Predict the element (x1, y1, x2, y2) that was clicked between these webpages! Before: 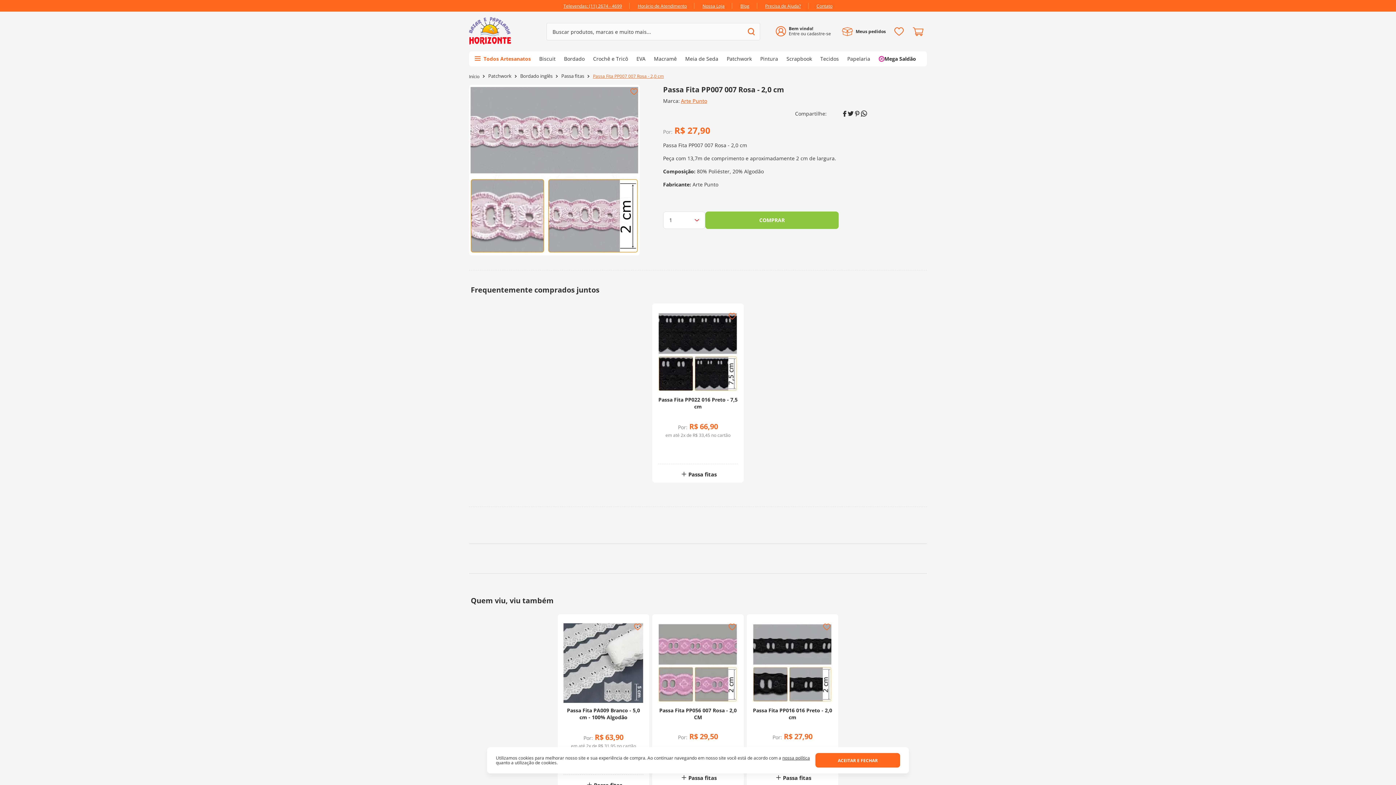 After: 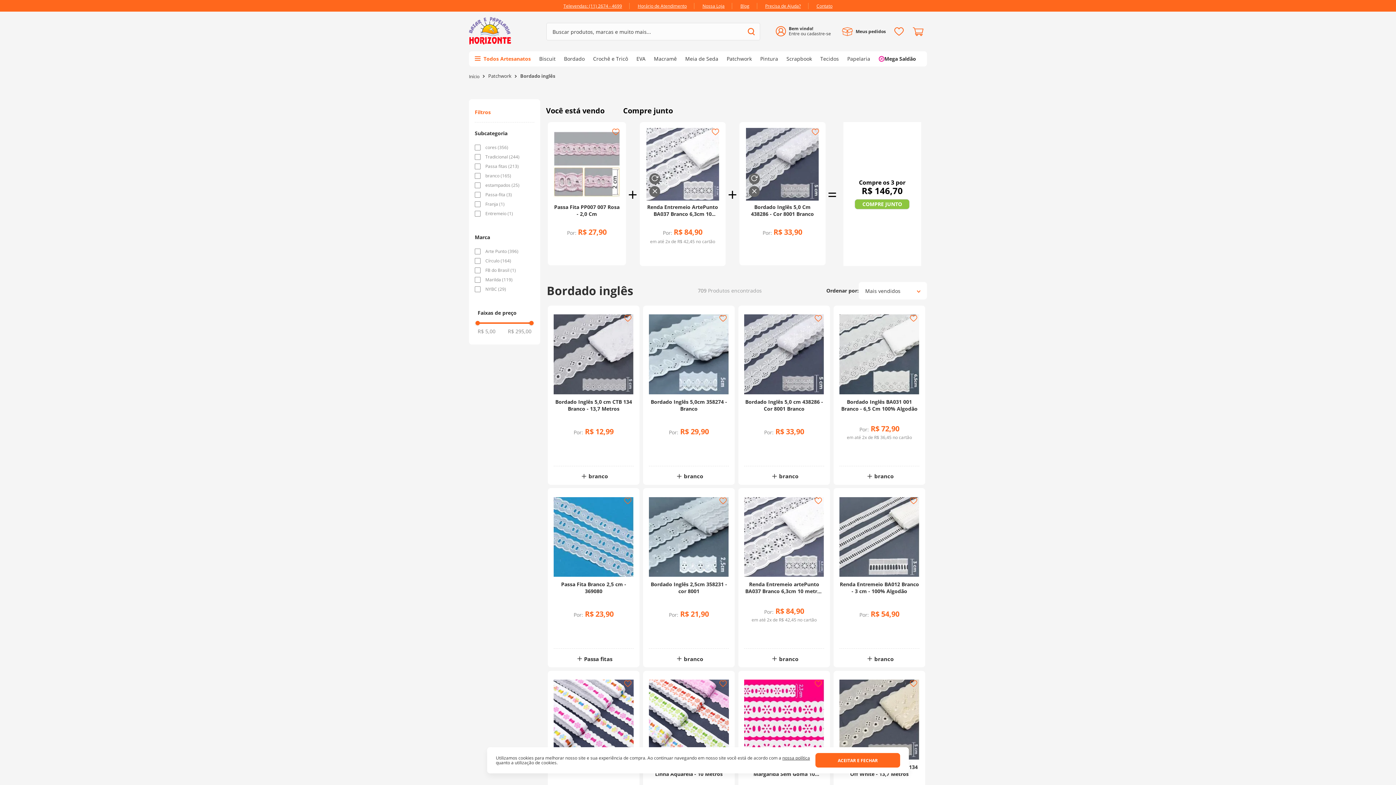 Action: bbox: (520, 58, 552, 63) label: Bordado inglês